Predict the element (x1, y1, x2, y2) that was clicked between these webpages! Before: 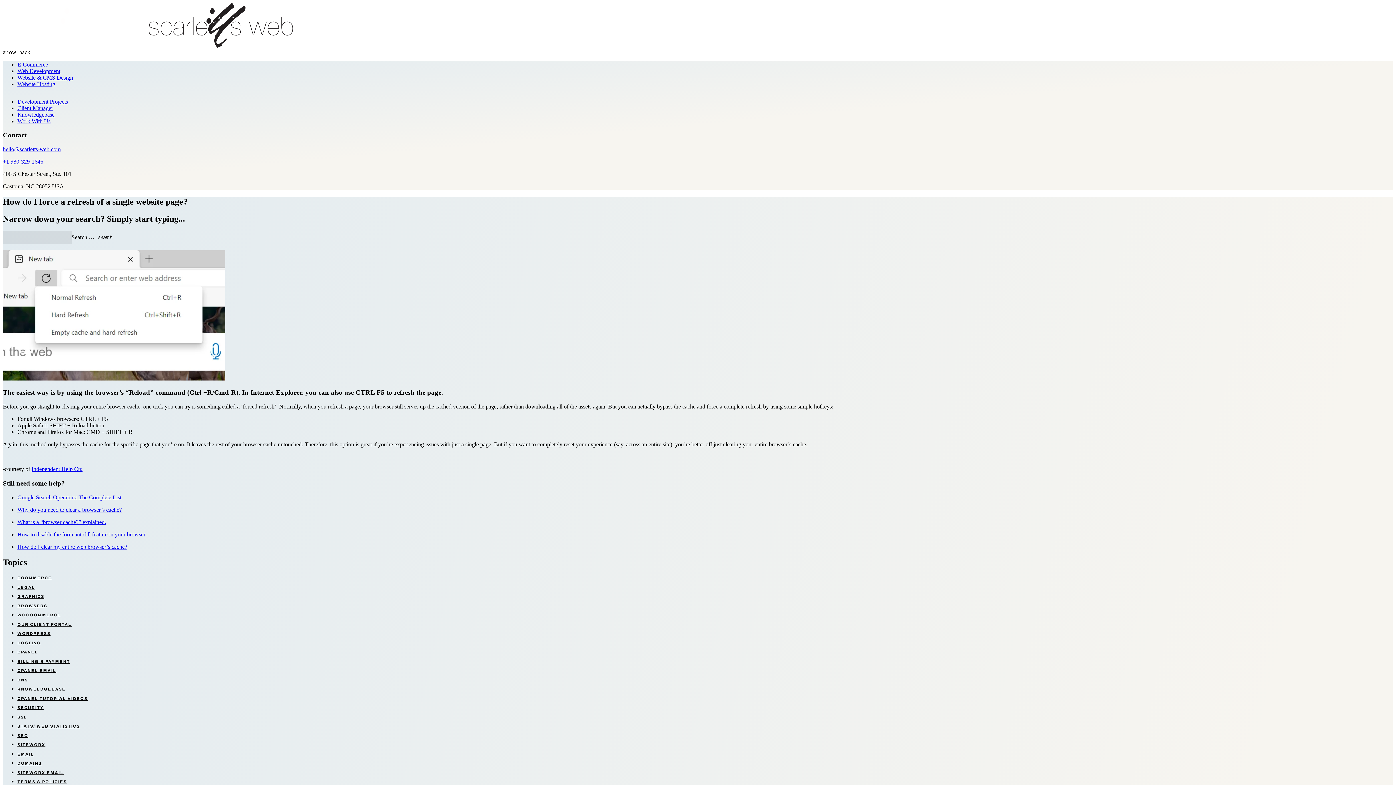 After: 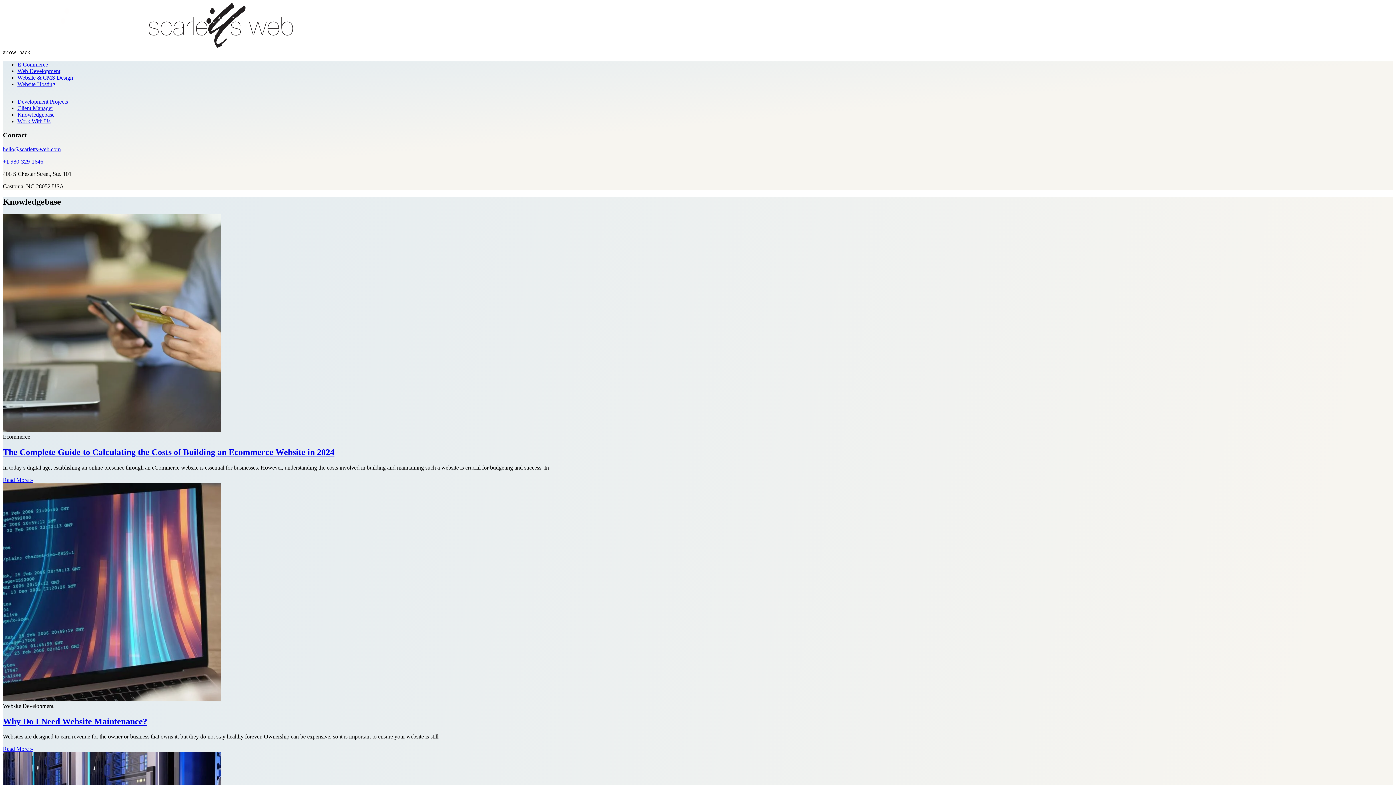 Action: bbox: (17, 111, 1393, 118) label: Knowledgebase